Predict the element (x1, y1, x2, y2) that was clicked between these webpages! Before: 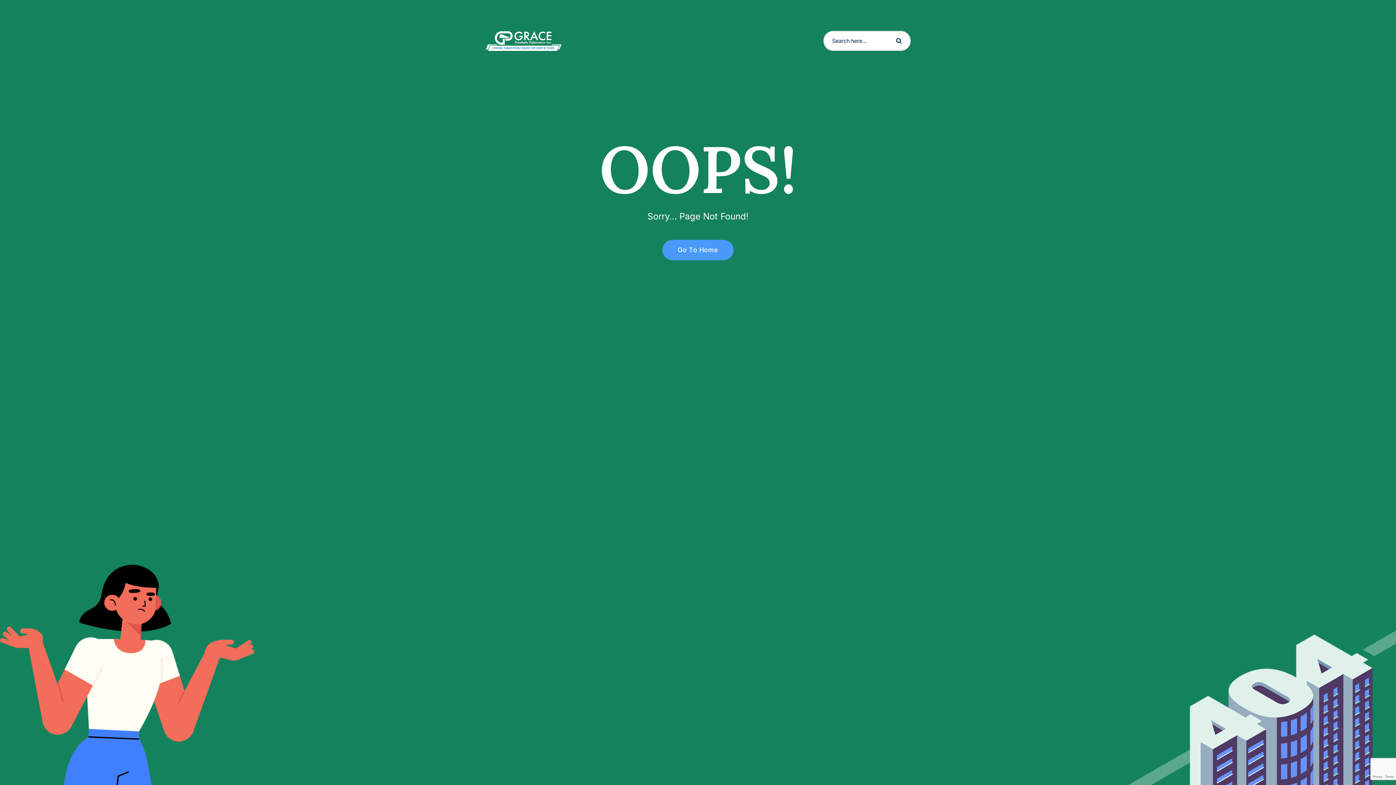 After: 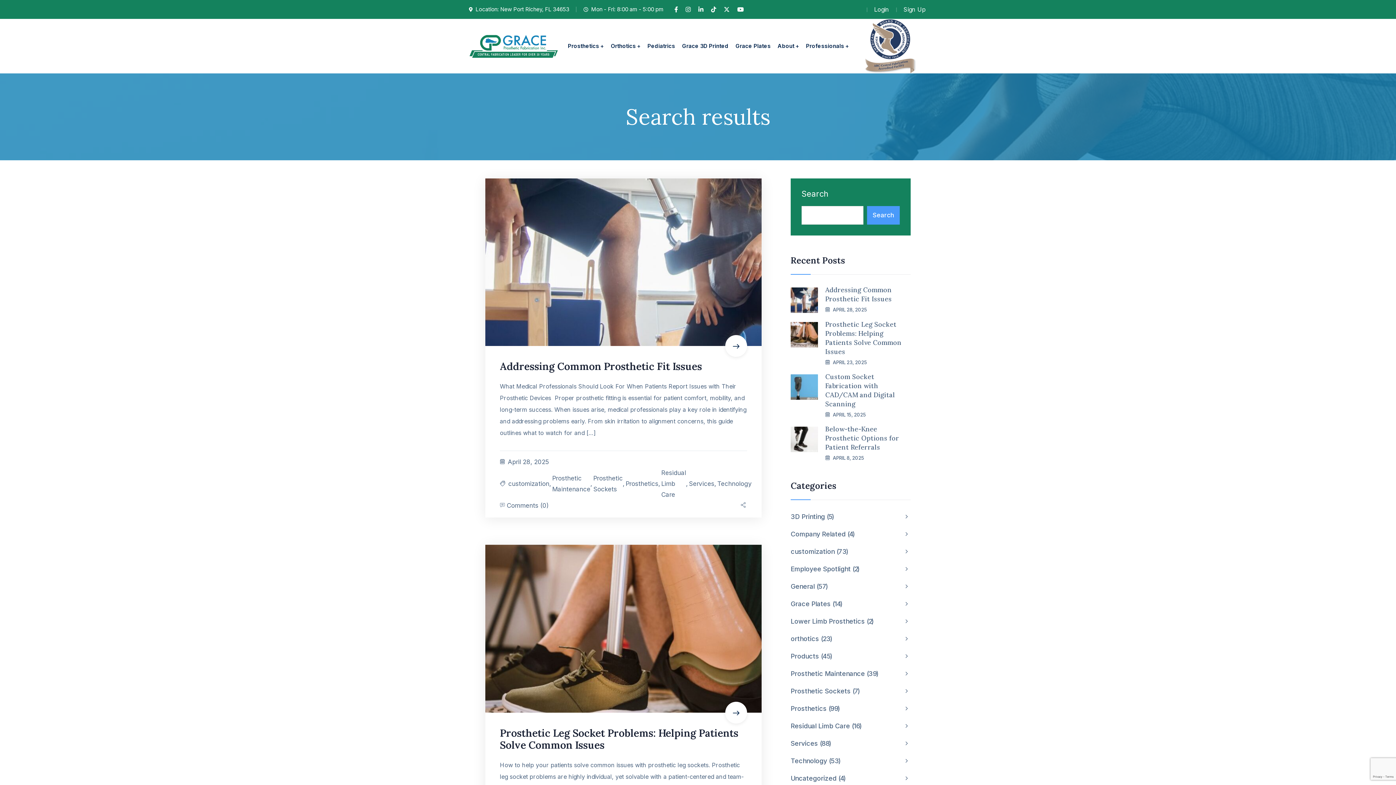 Action: bbox: (894, 30, 910, 50)